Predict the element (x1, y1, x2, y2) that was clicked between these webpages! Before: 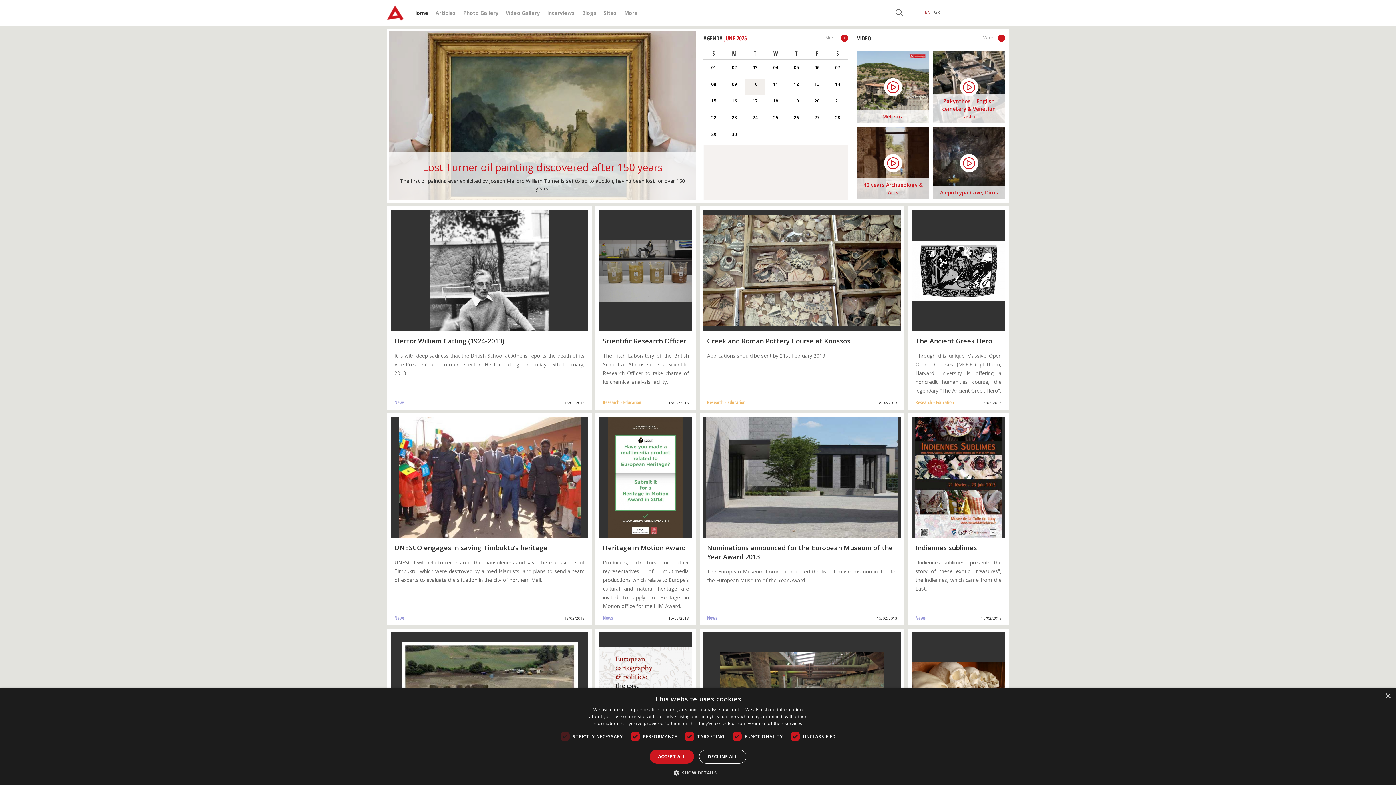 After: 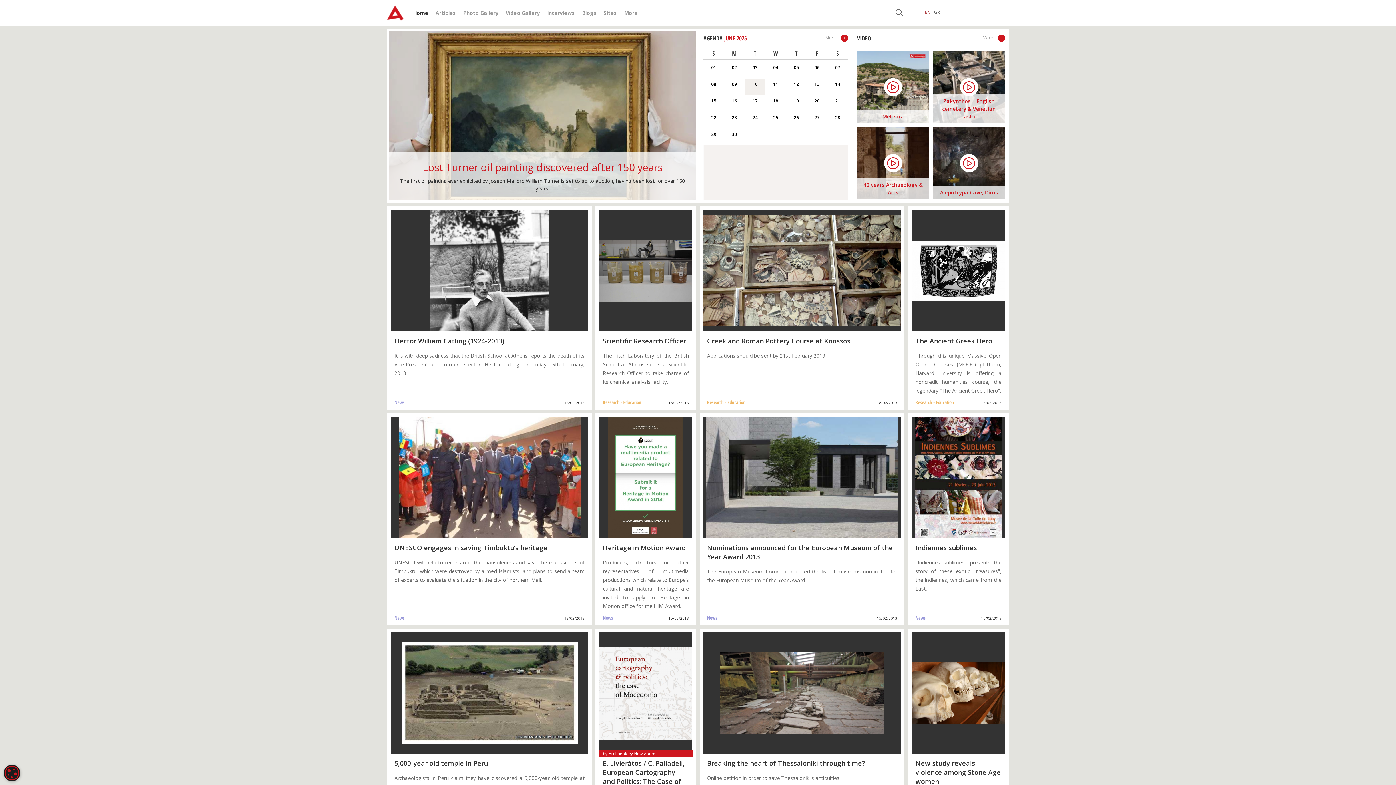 Action: label: ACCEPT ALL bbox: (649, 750, 694, 764)